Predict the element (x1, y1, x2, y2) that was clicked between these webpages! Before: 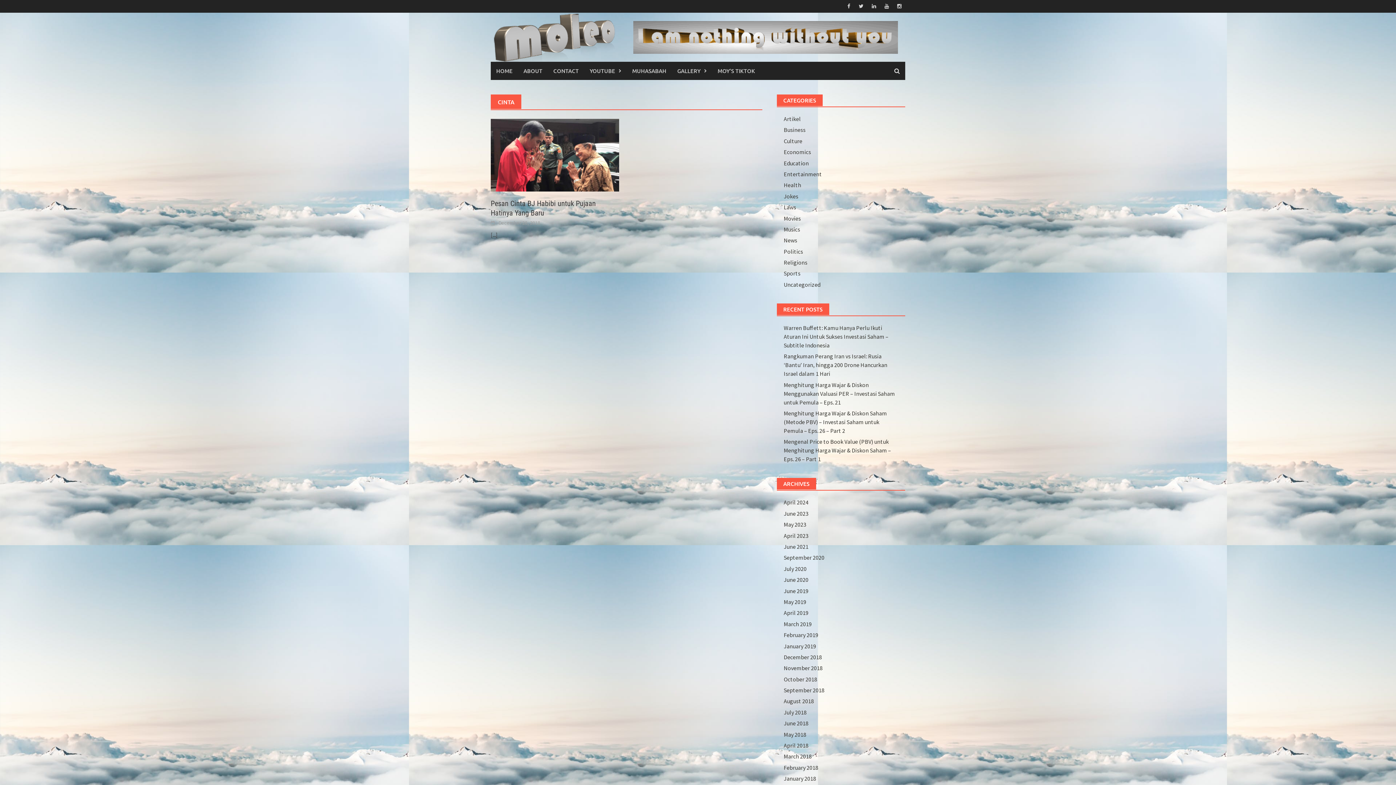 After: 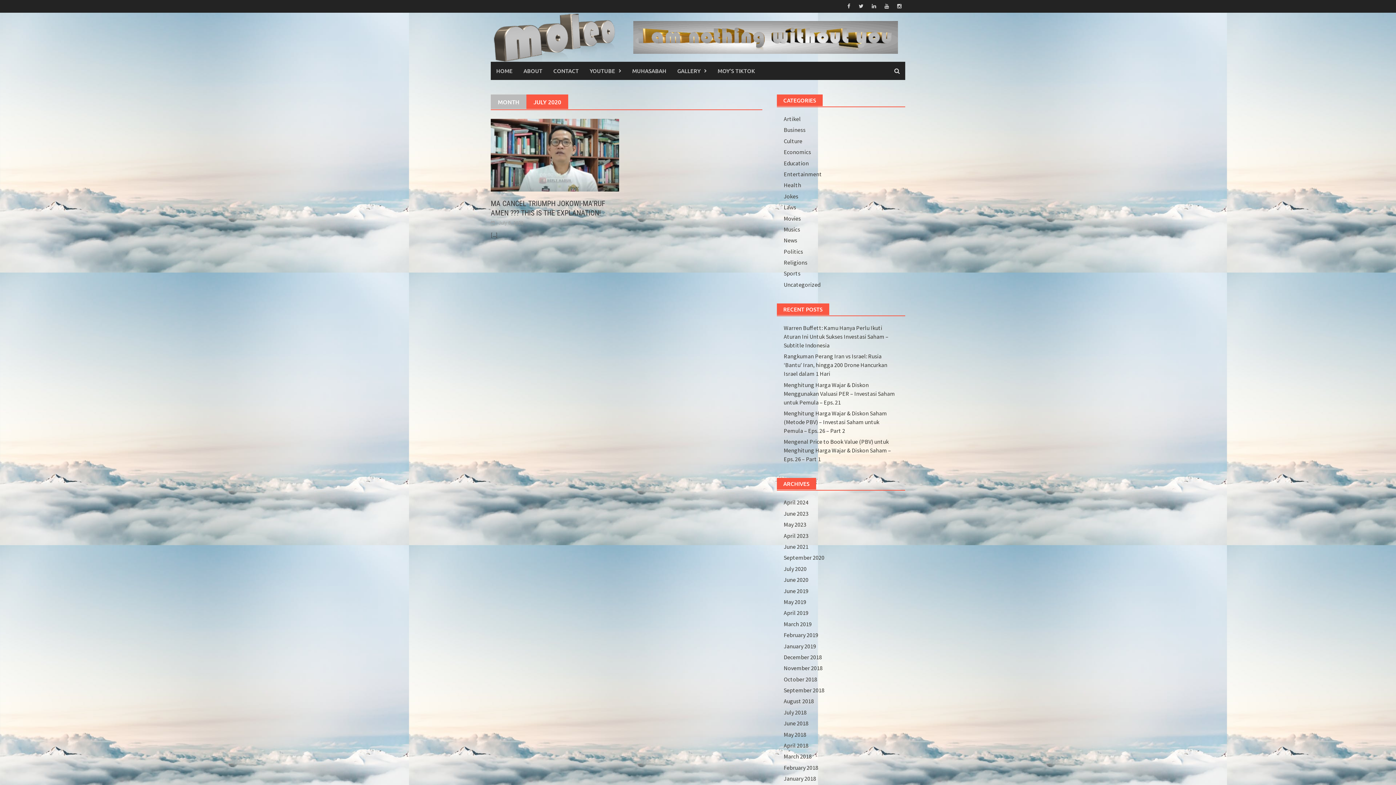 Action: label: July 2020 bbox: (783, 565, 806, 572)